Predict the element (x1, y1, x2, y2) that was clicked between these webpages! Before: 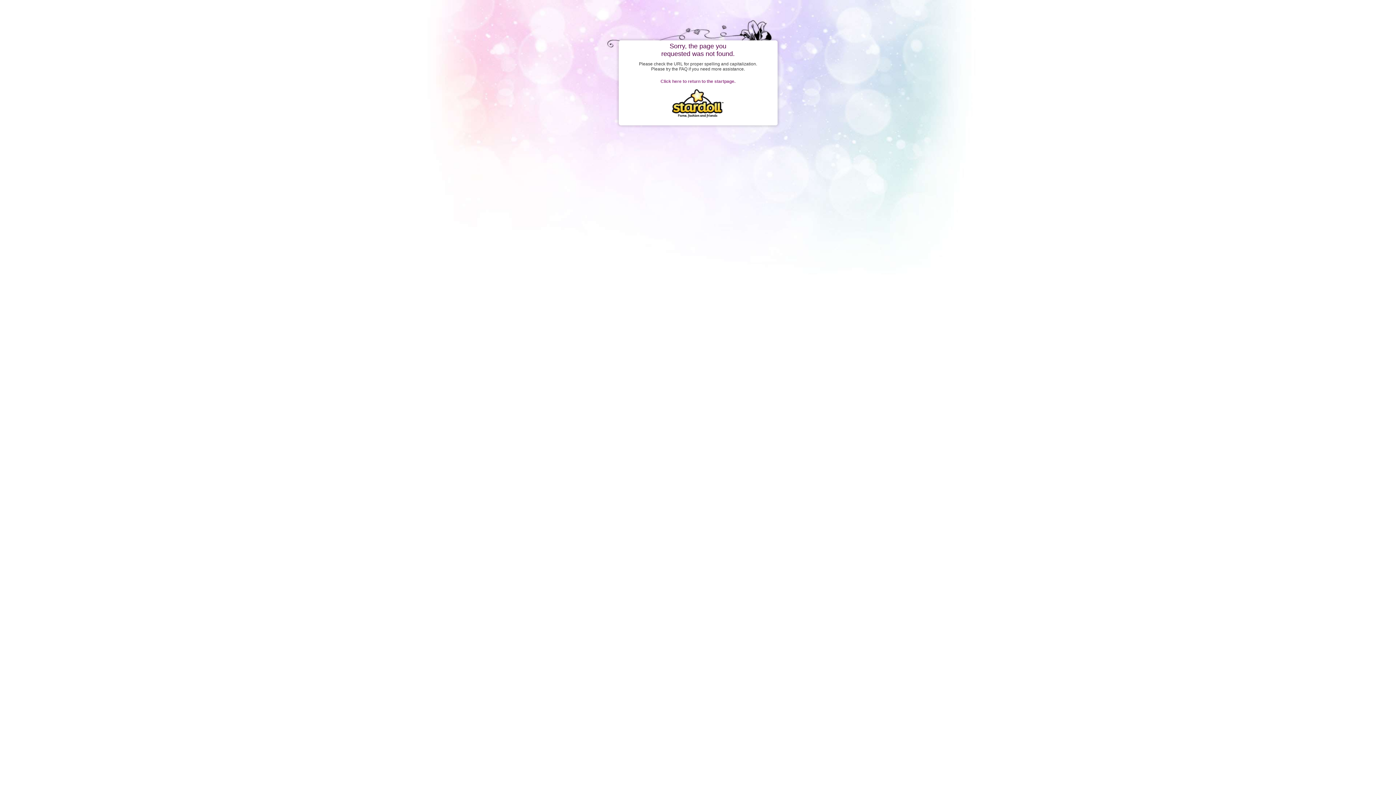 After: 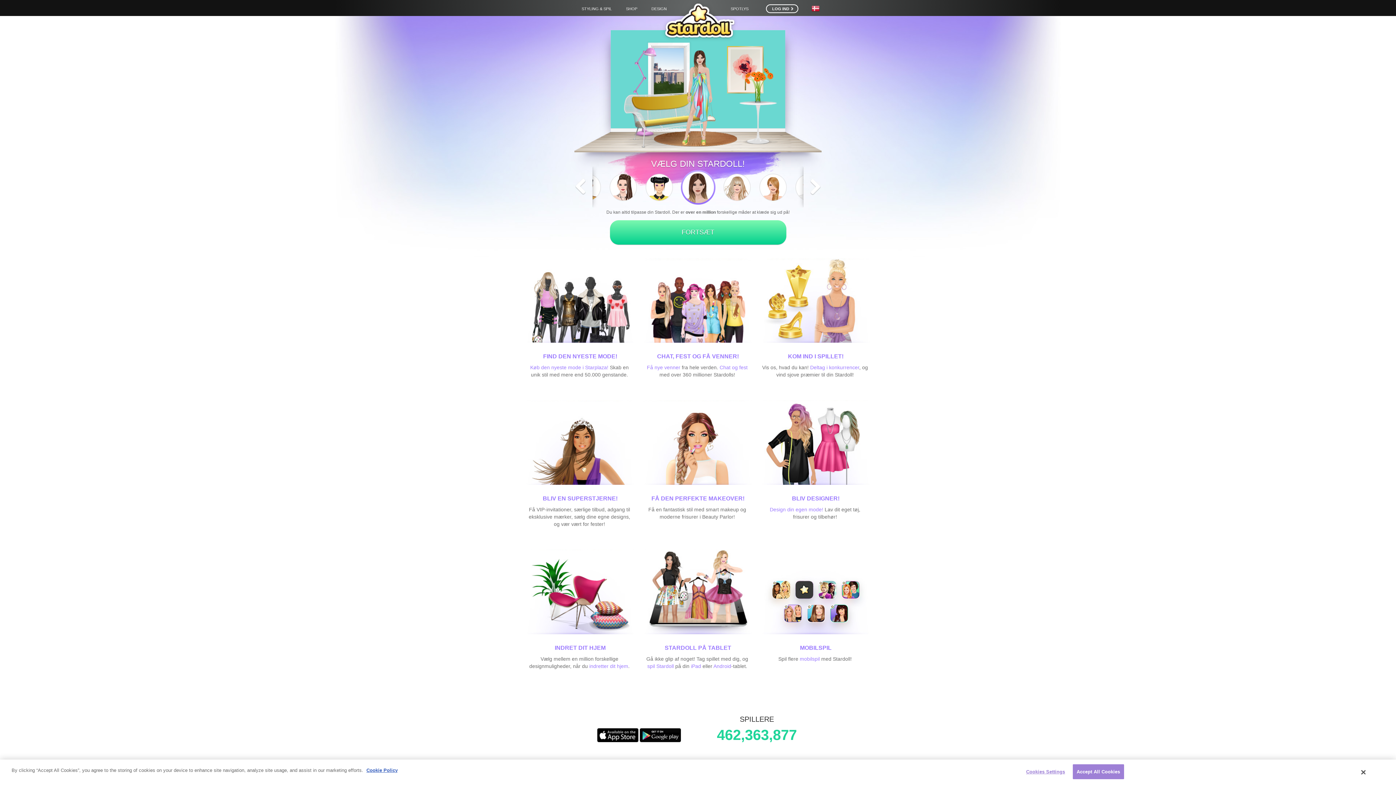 Action: bbox: (660, 78, 735, 84) label: Click here to return to the startpage.